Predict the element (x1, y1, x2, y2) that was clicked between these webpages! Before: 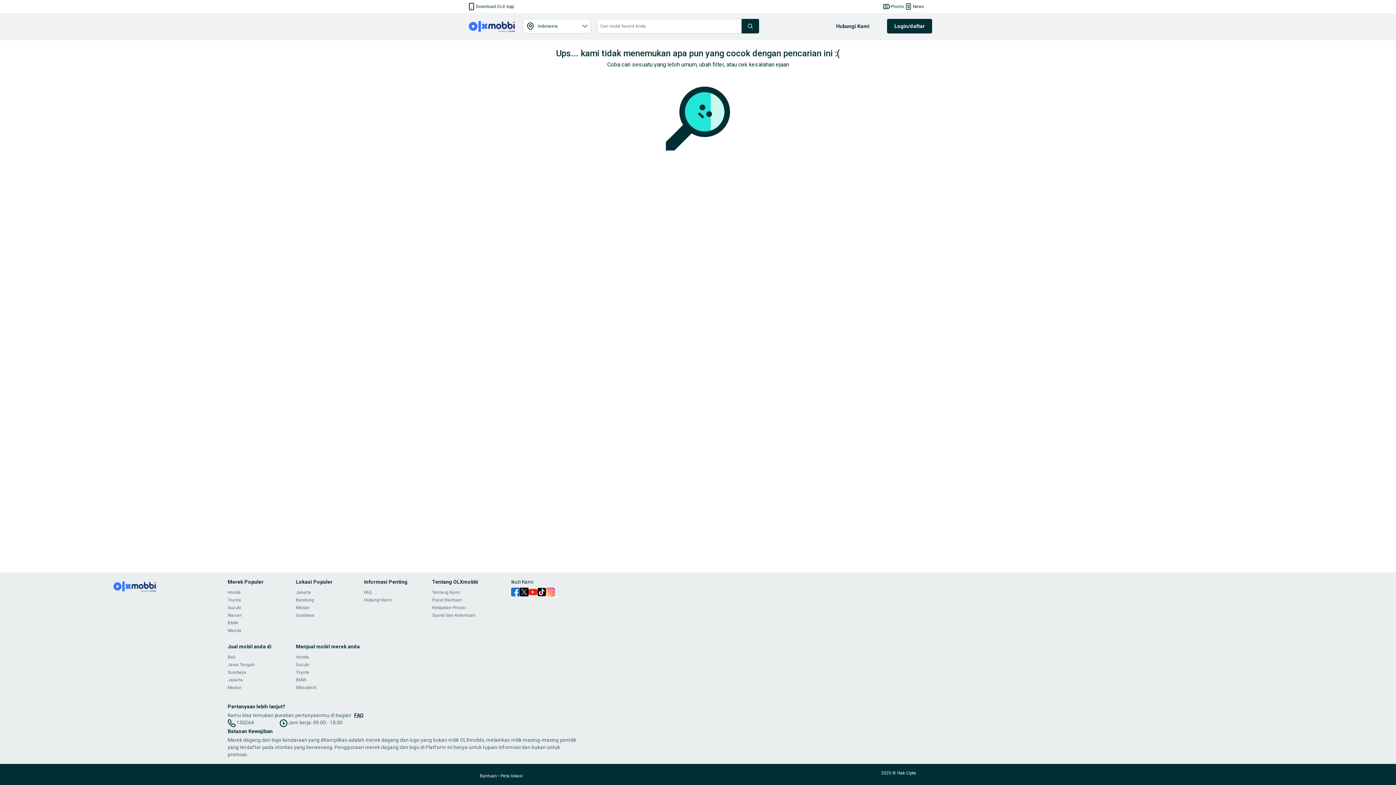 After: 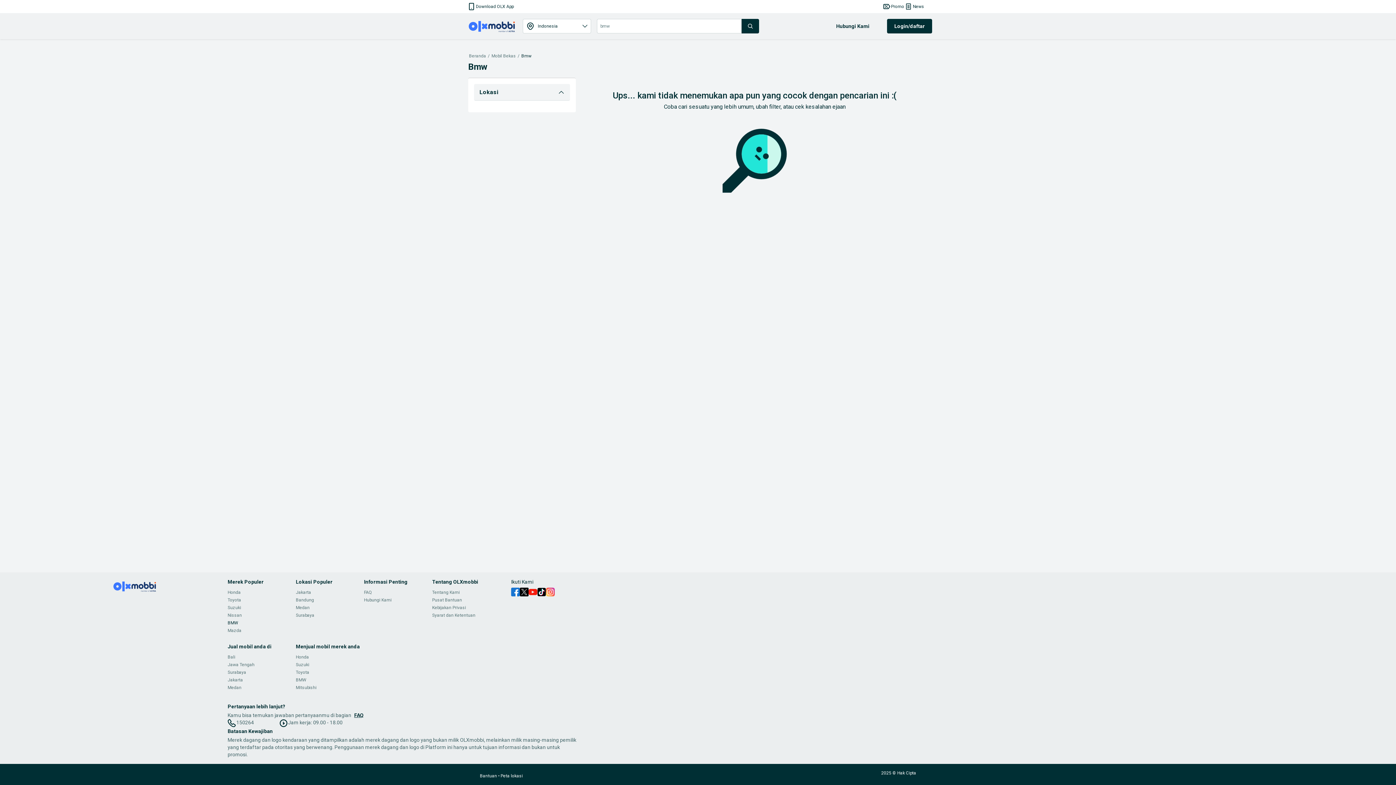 Action: label: BMW bbox: (227, 620, 238, 625)